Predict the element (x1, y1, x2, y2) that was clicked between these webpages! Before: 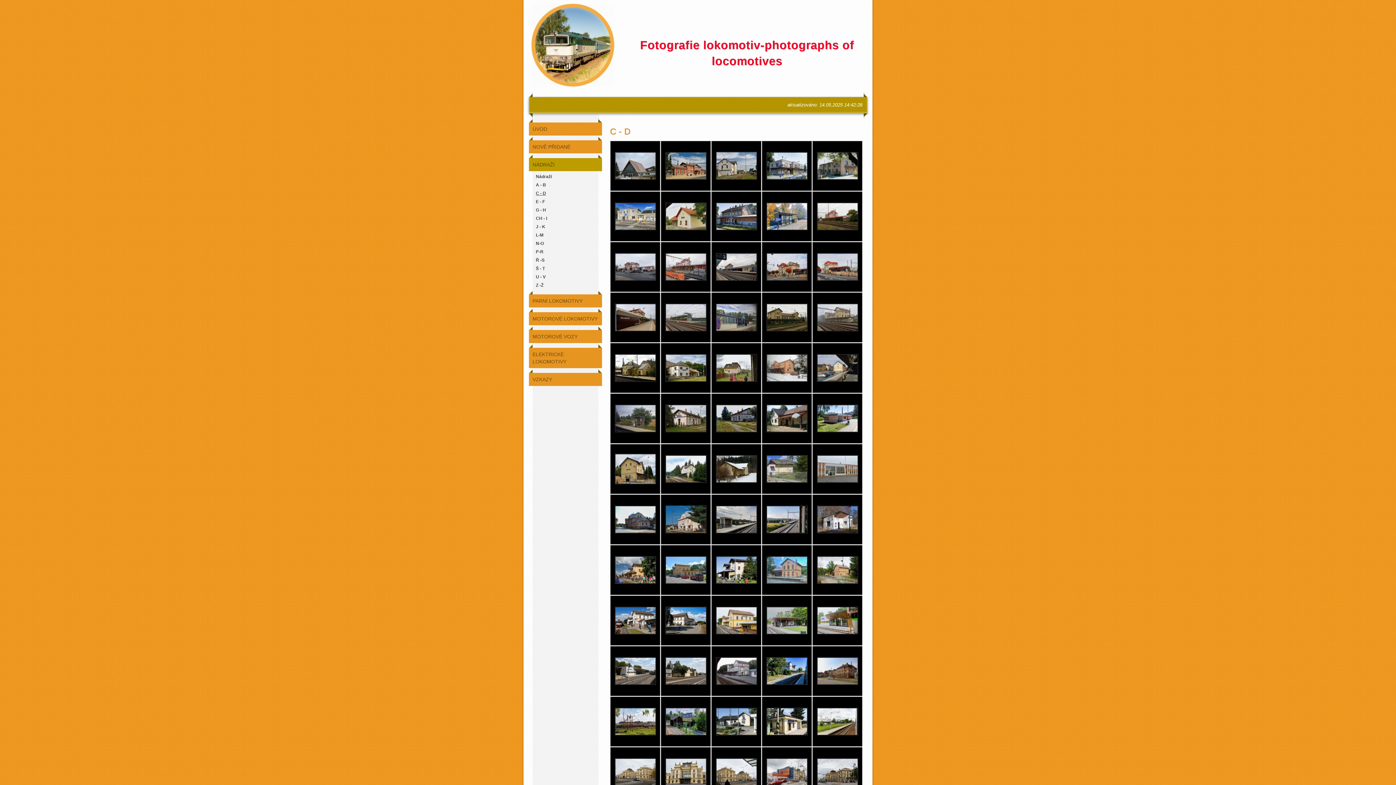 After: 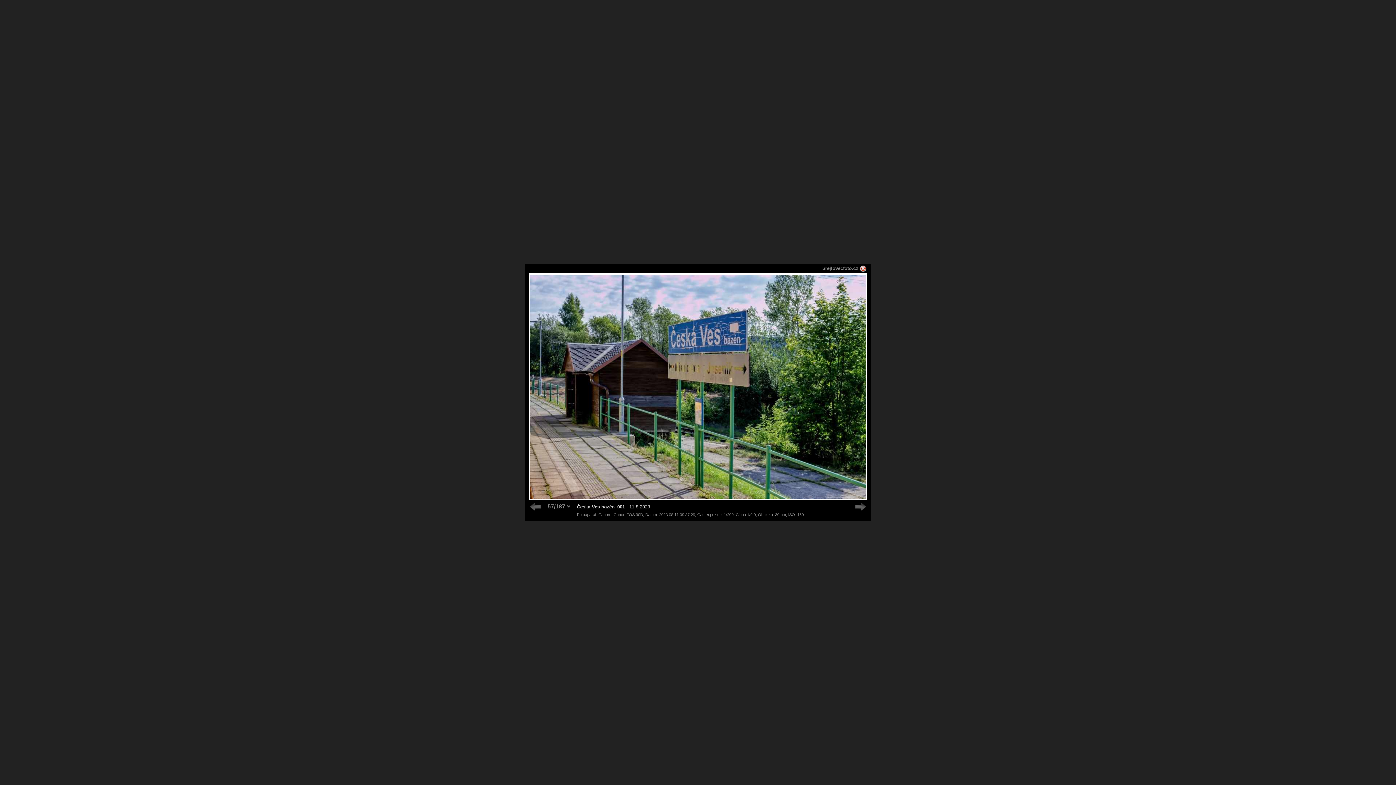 Action: bbox: (665, 731, 706, 737)